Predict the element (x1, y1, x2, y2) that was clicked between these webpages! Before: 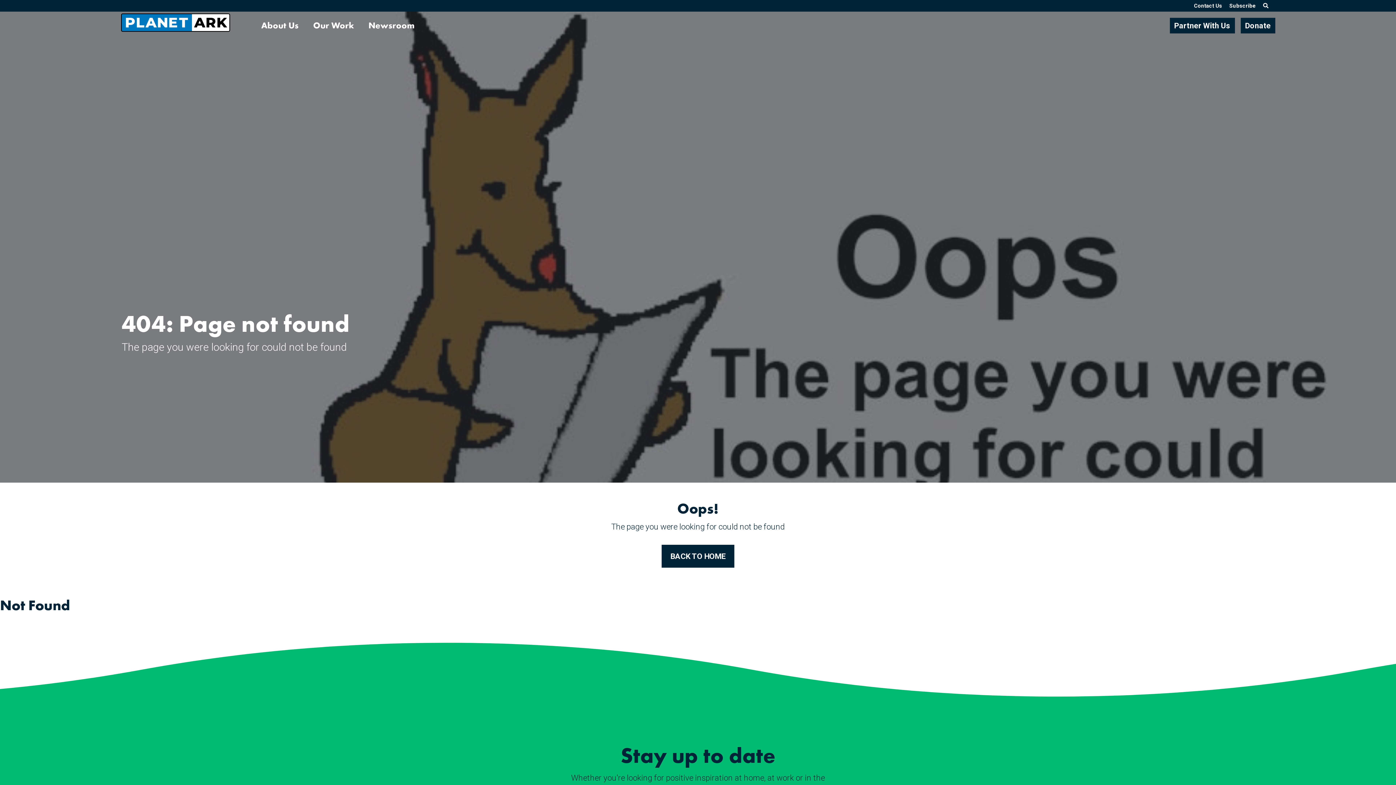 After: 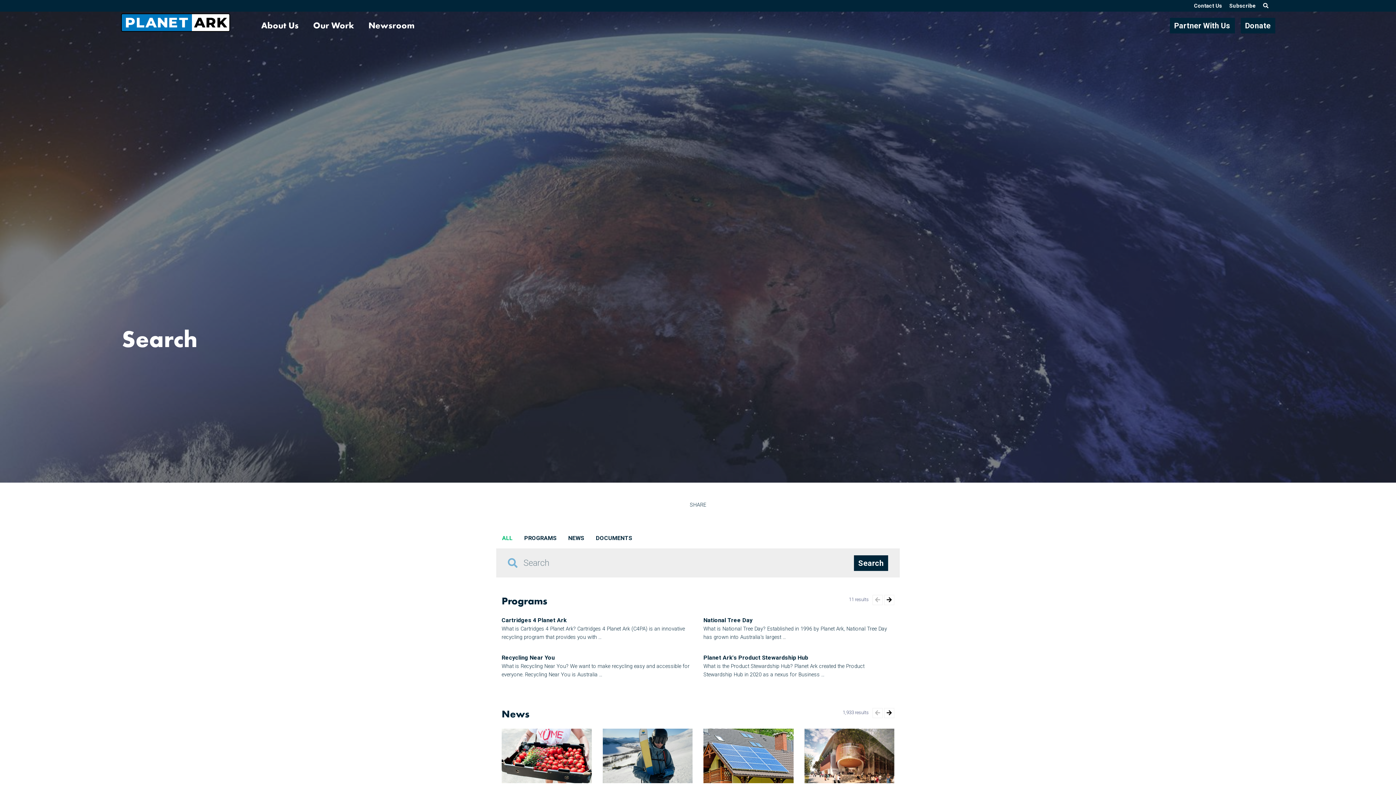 Action: bbox: (1259, 0, 1275, 11)